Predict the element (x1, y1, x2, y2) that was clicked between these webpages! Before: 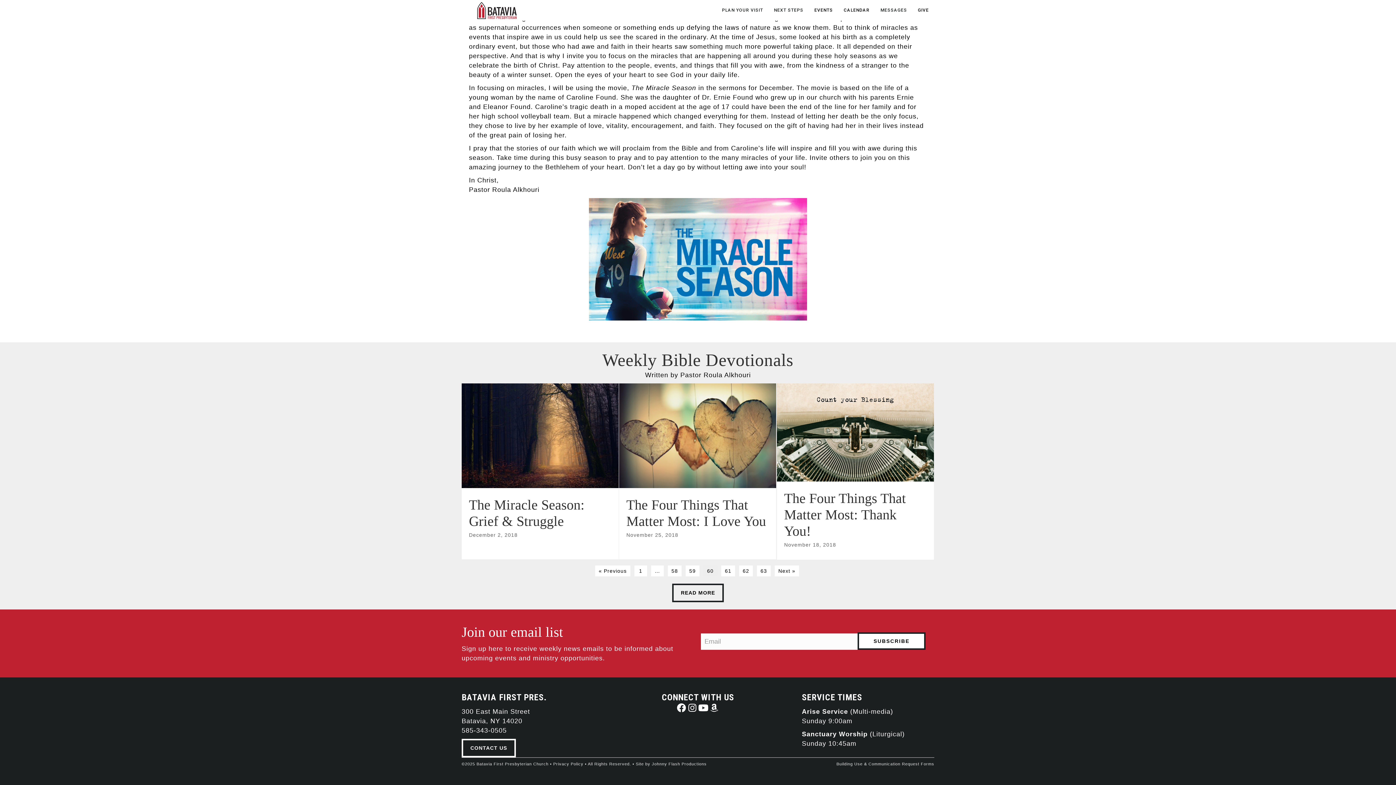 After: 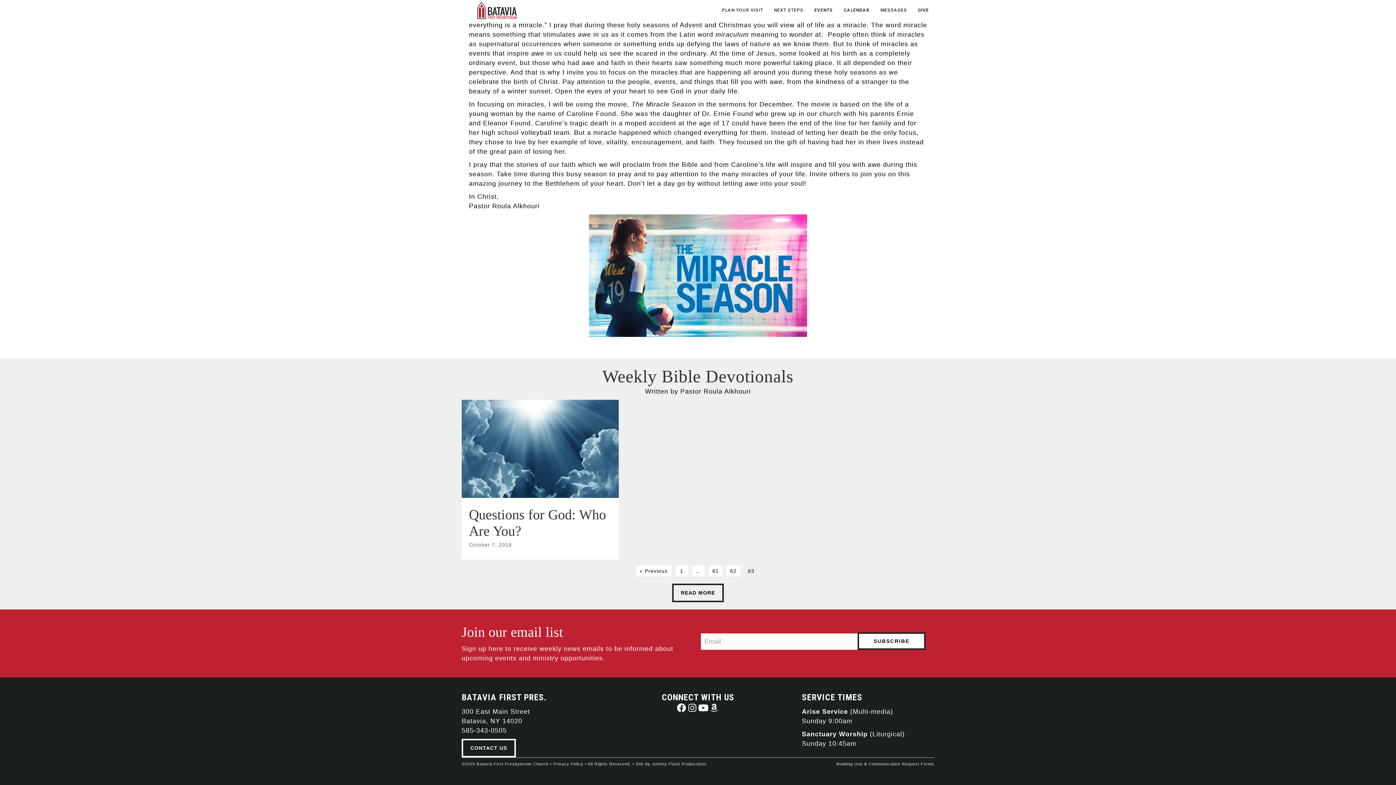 Action: bbox: (757, 565, 770, 576) label: 63